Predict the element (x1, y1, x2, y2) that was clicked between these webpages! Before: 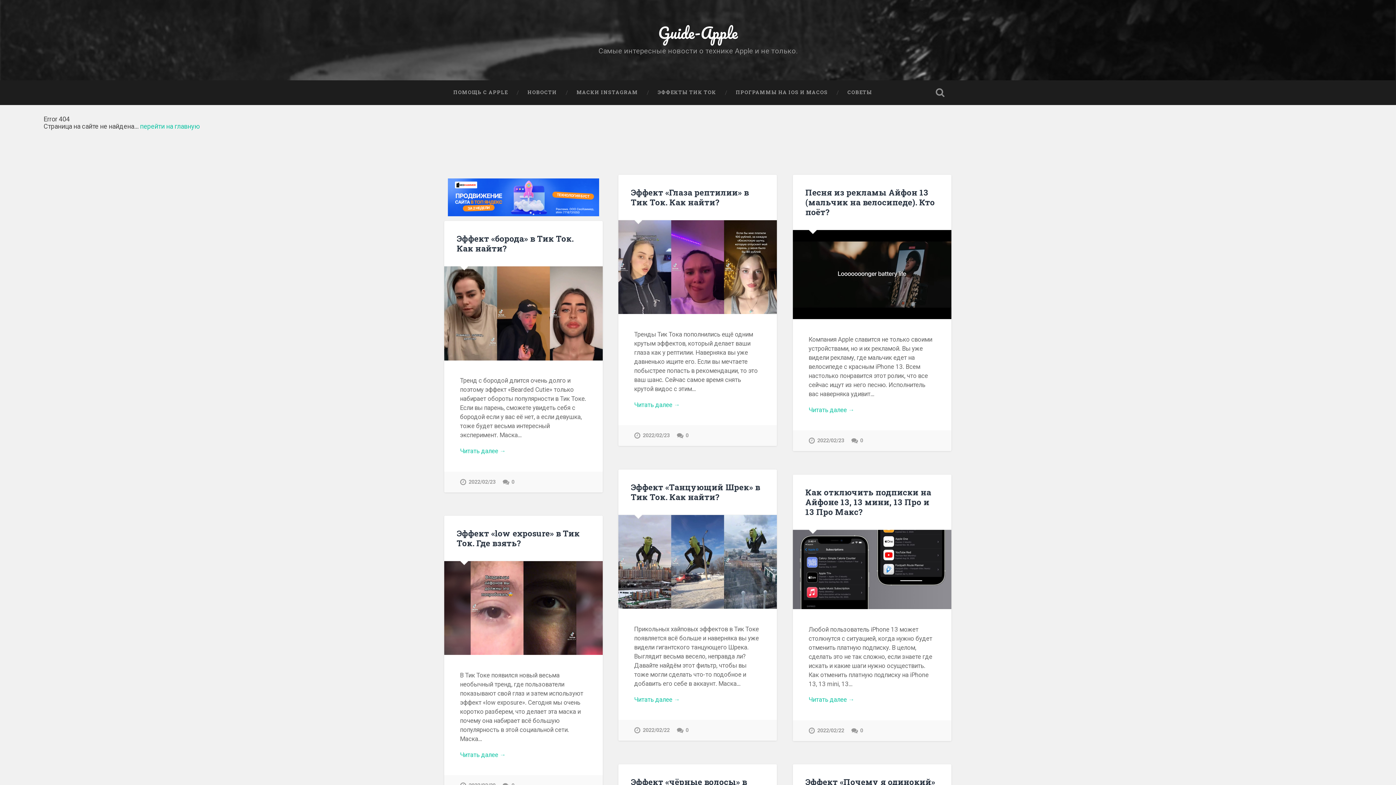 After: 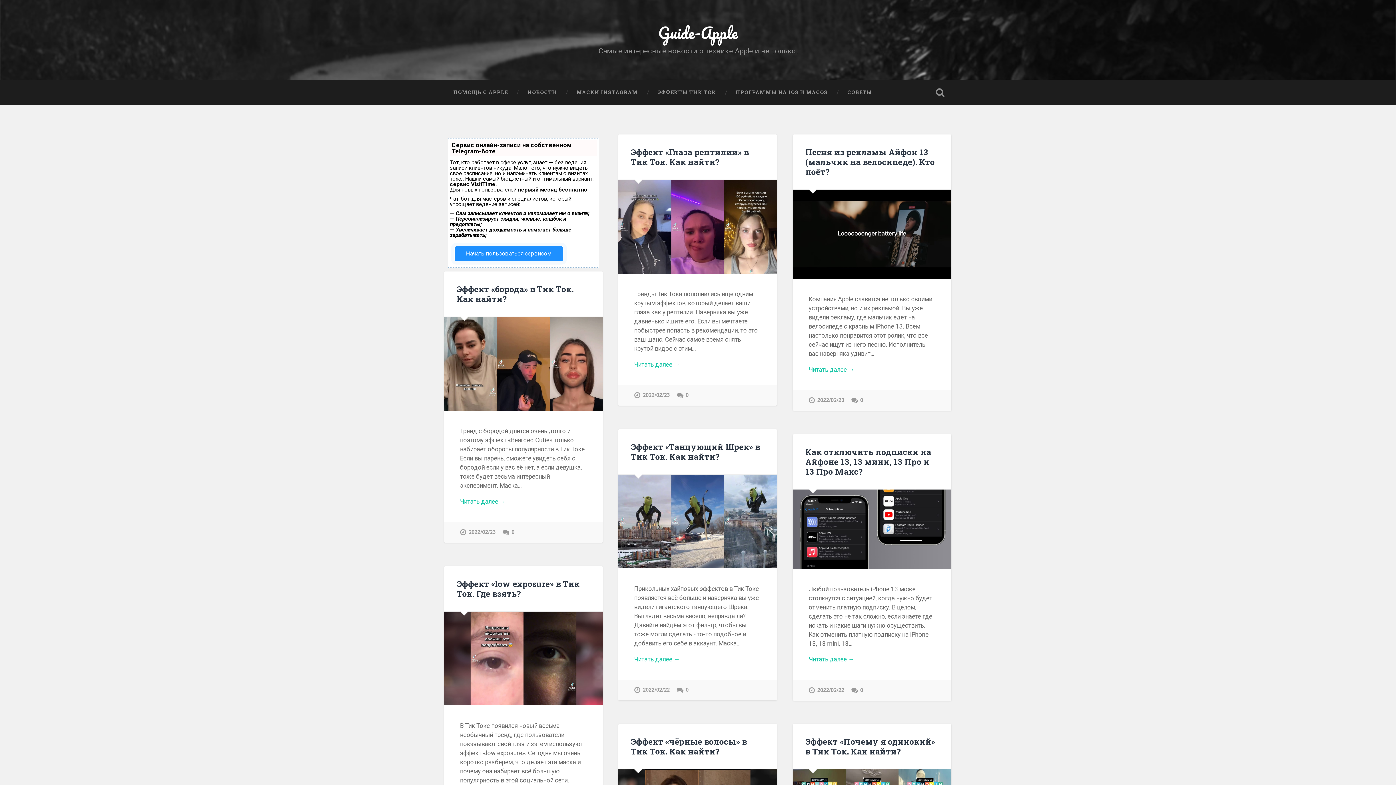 Action: bbox: (658, 19, 738, 45) label: Guide-Apple